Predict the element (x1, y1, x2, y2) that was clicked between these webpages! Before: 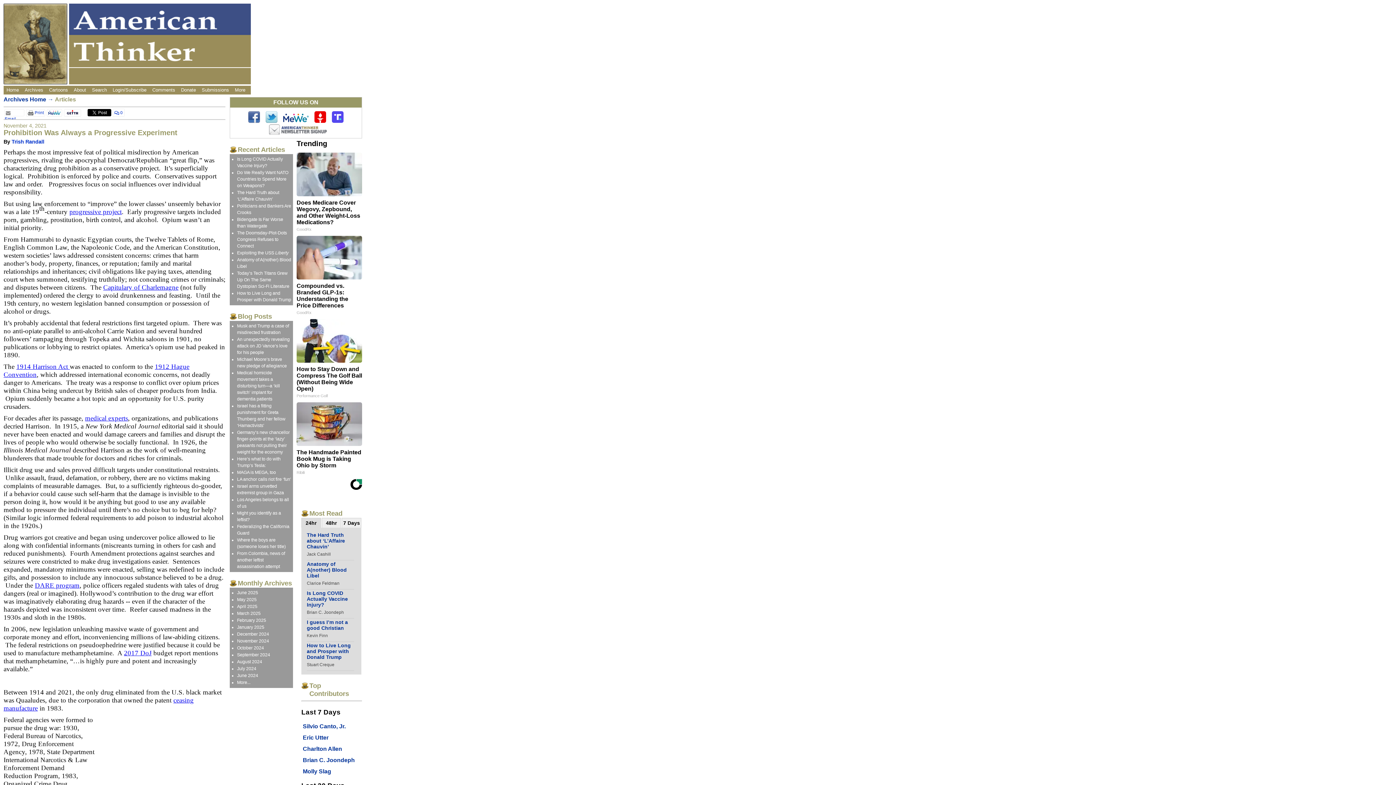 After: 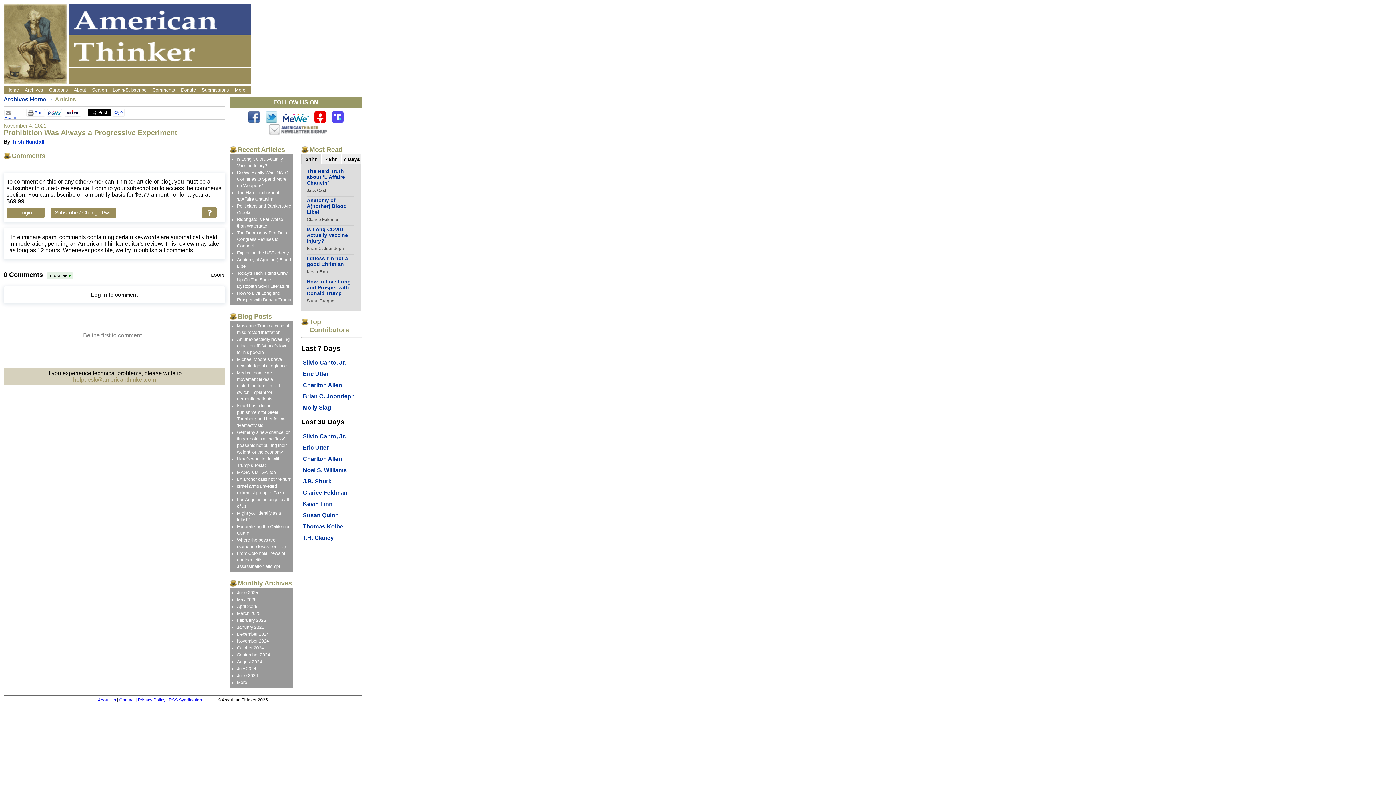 Action: label: 0 bbox: (111, 109, 124, 117)